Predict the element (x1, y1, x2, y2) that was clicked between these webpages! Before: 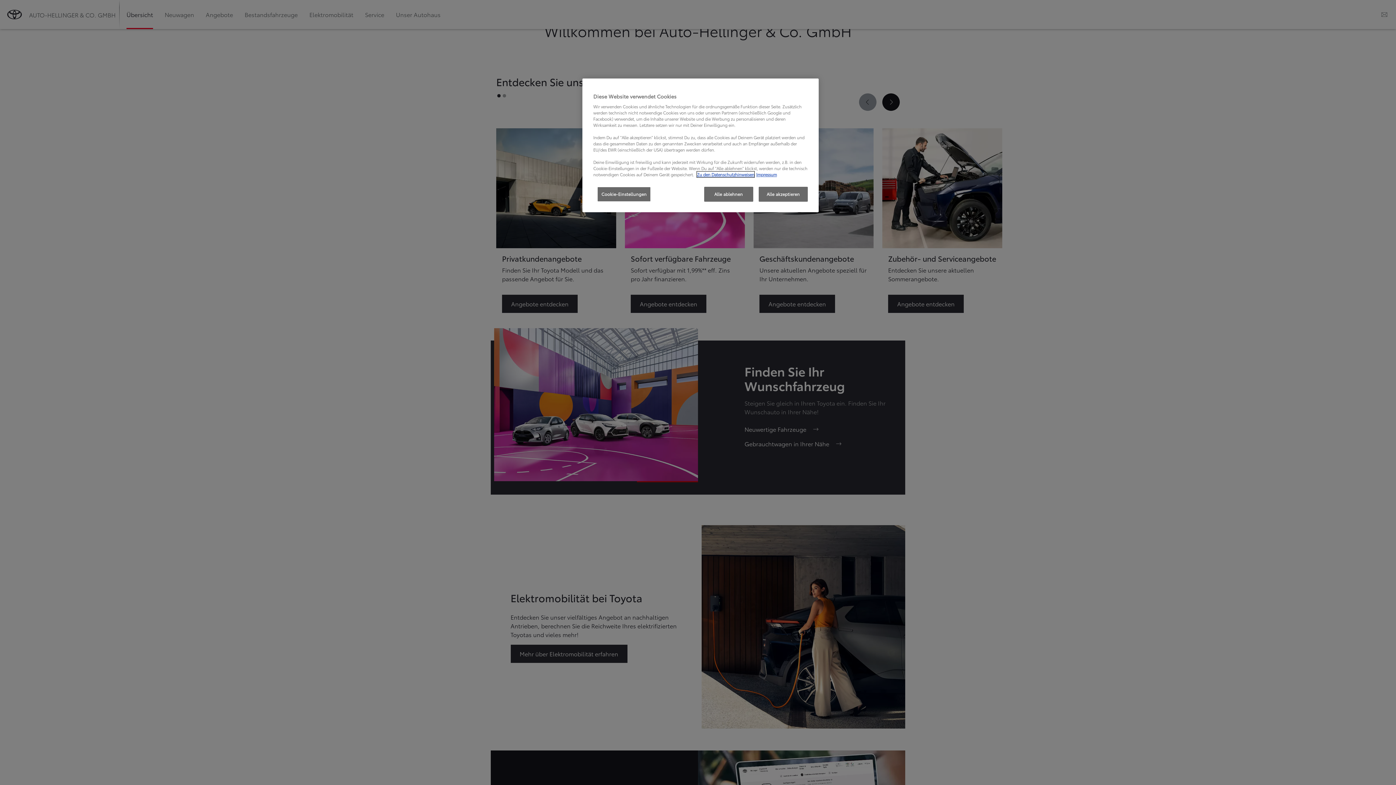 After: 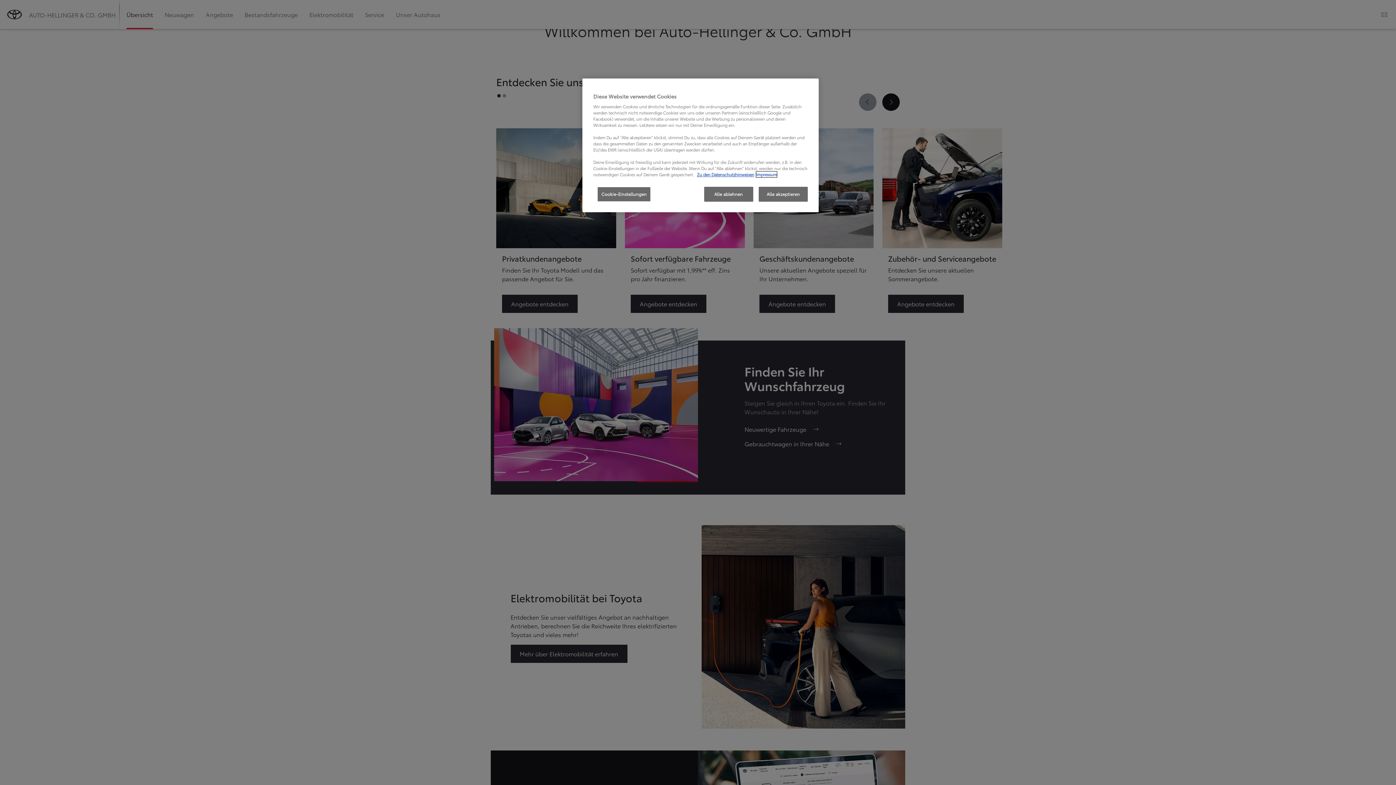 Action: bbox: (756, 171, 777, 177) label: Impressum, wird in neuer registerkarte geöffnet